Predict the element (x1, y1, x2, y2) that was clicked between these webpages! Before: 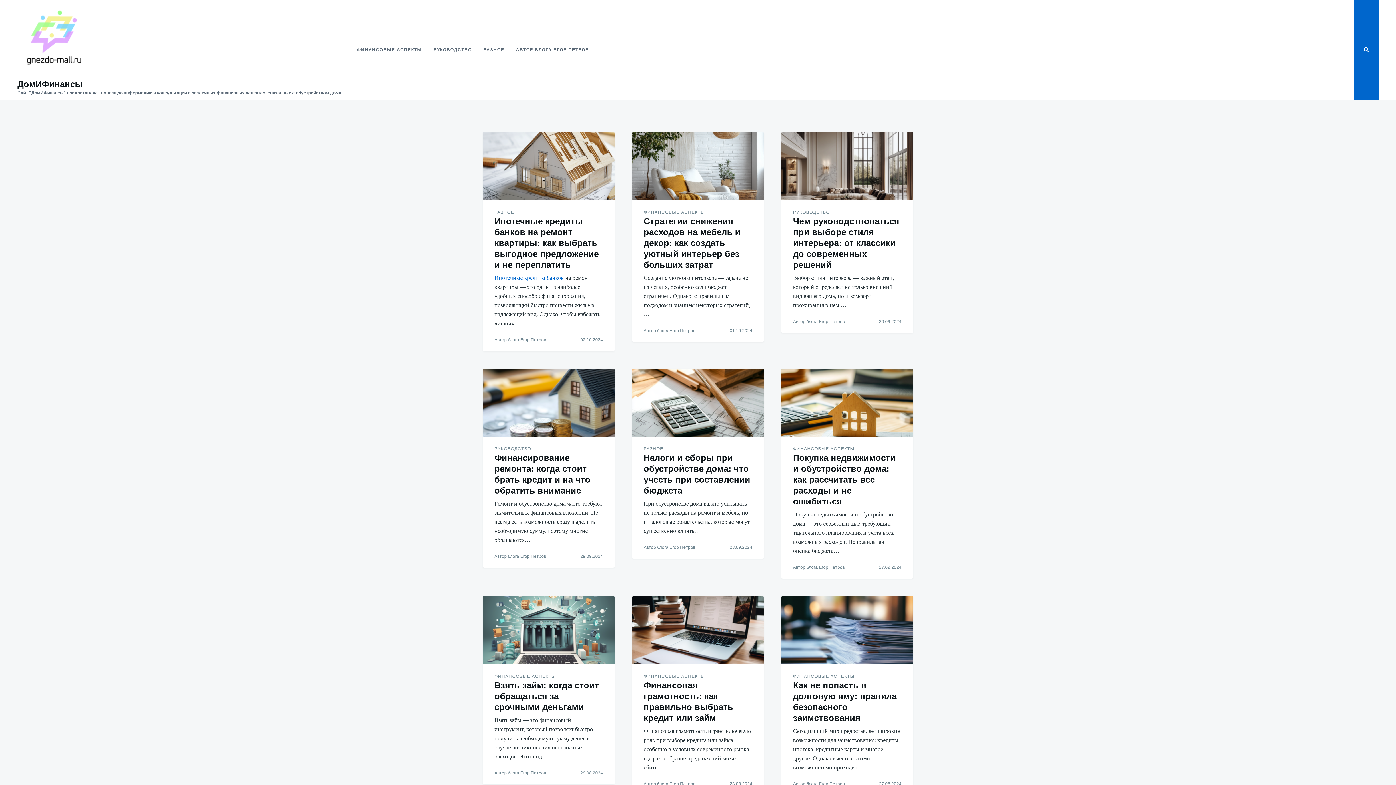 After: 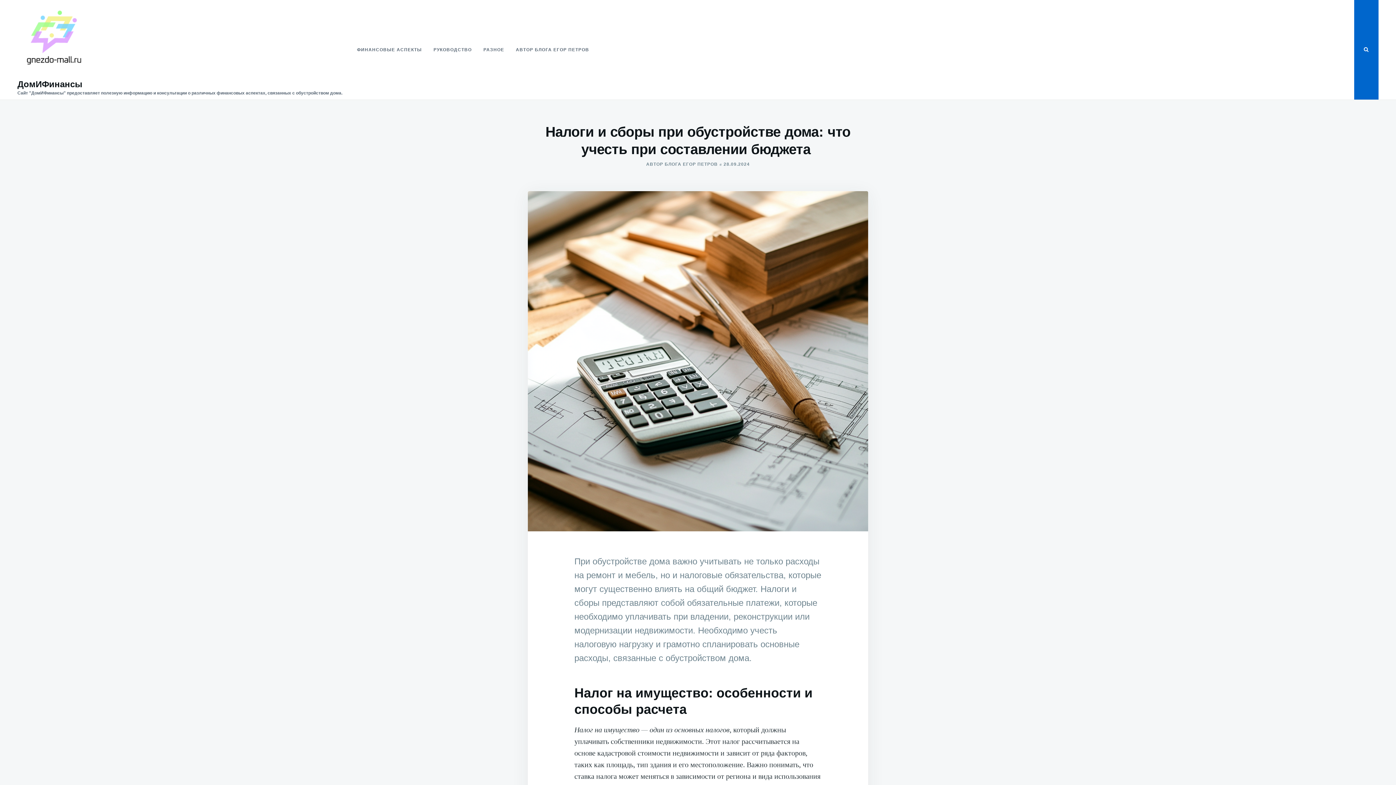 Action: label: 28.09.2024 bbox: (729, 544, 752, 550)